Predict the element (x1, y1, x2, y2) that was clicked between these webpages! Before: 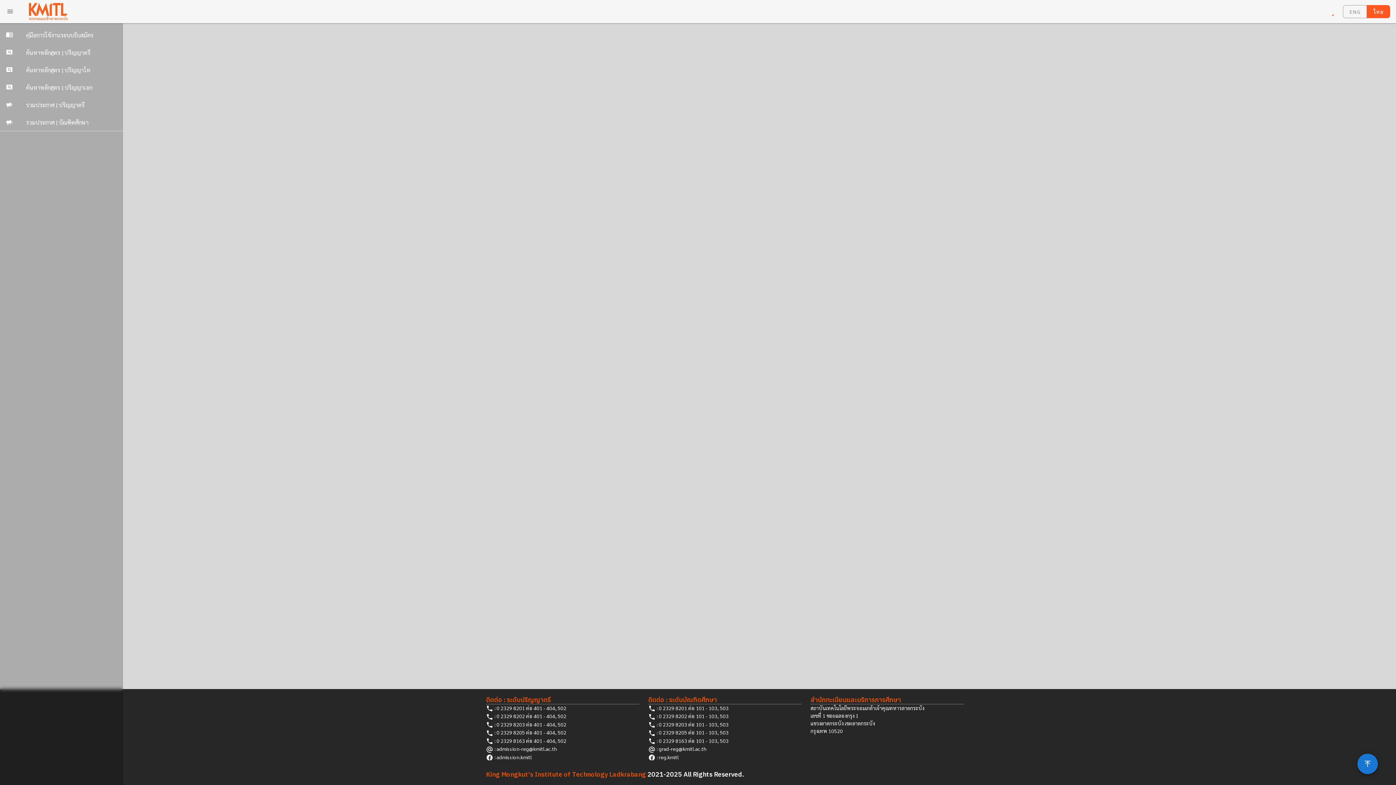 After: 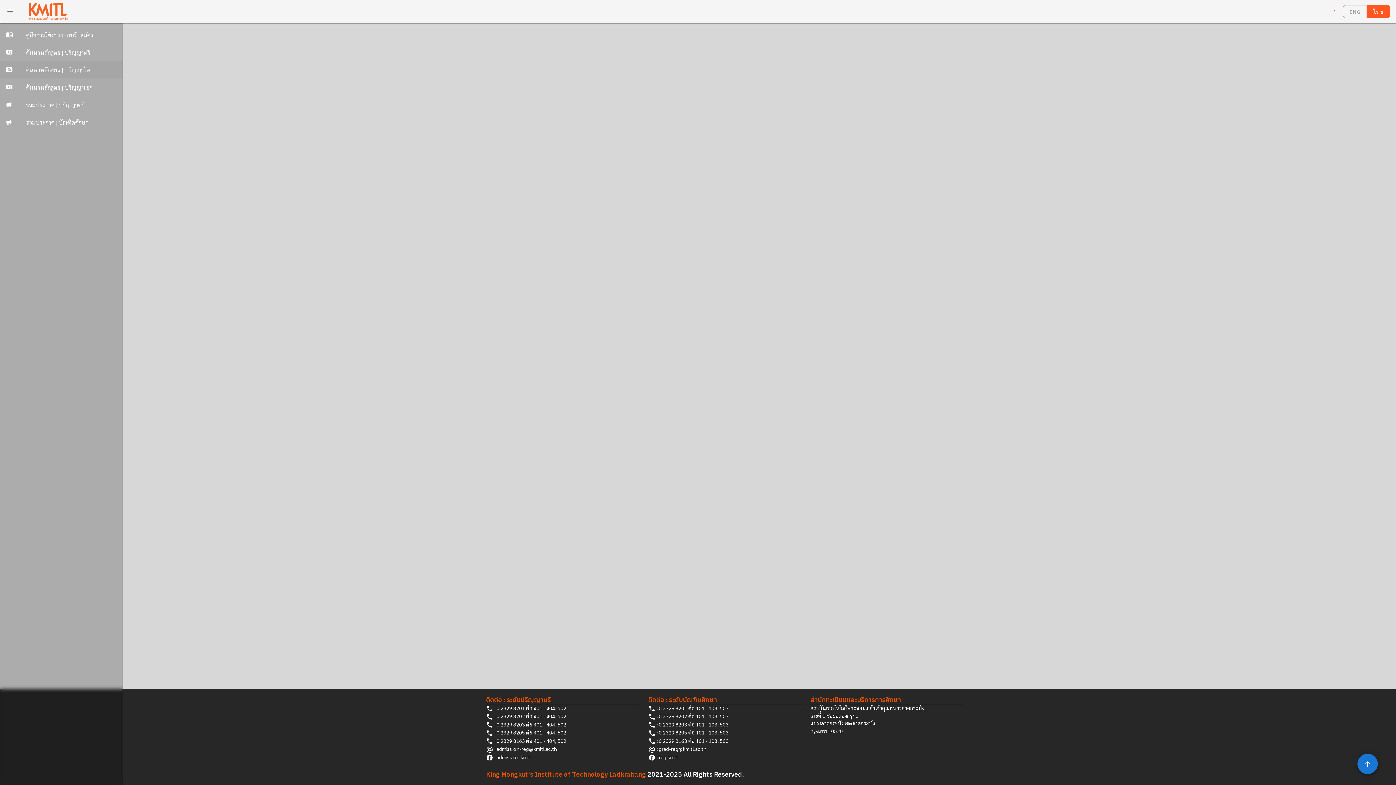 Action: bbox: (0, 61, 122, 78) label: ค้นหาหลักสูตร | ปริญญาโท